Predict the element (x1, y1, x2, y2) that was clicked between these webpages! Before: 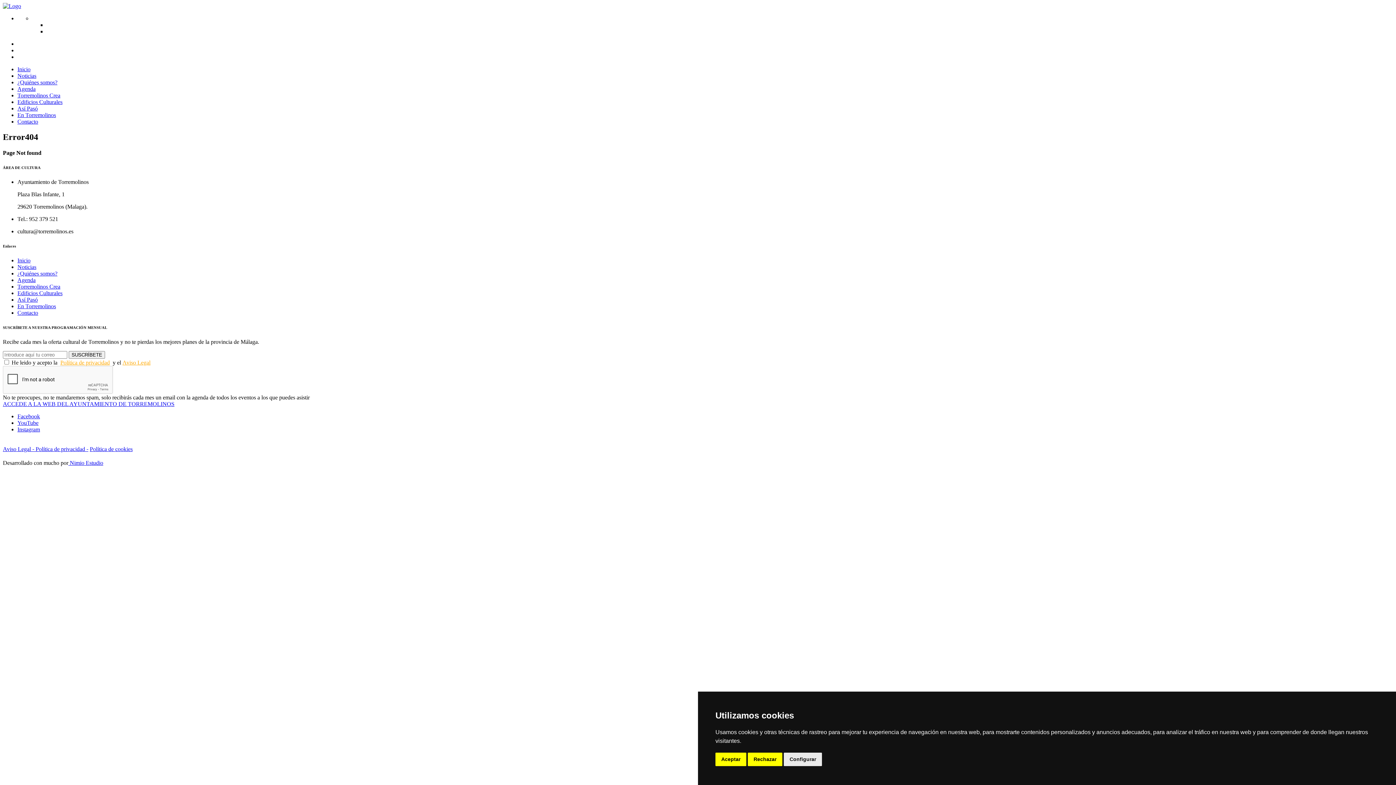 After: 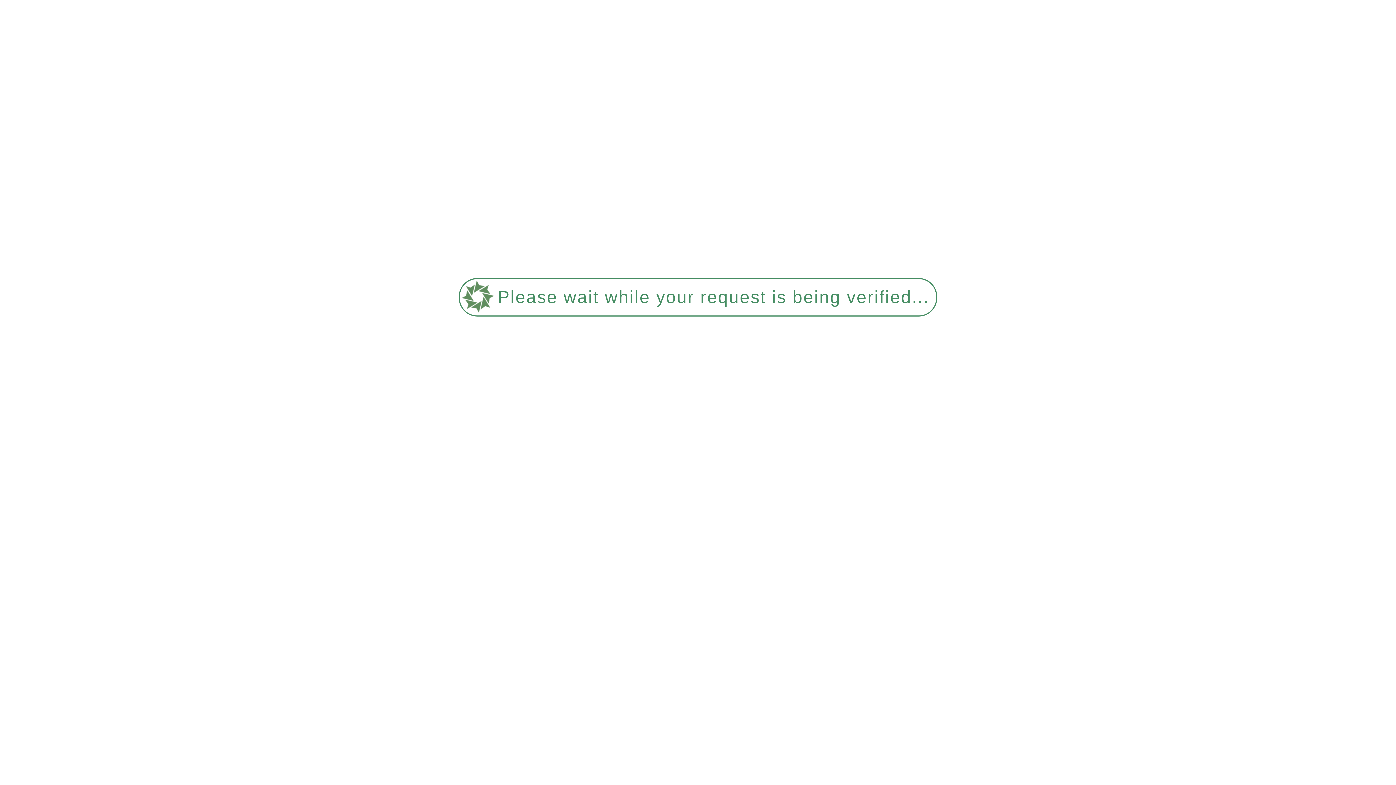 Action: label: Contacto bbox: (17, 118, 38, 124)